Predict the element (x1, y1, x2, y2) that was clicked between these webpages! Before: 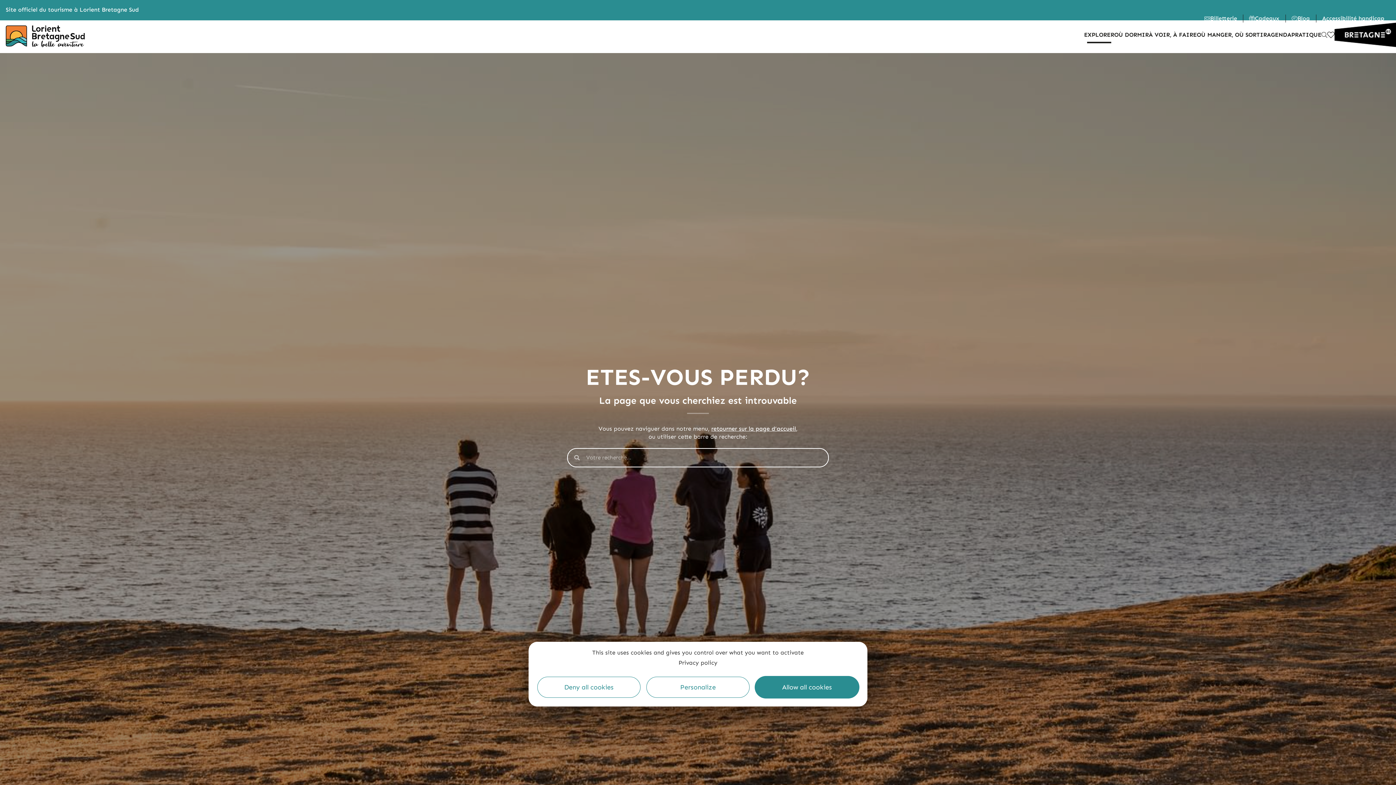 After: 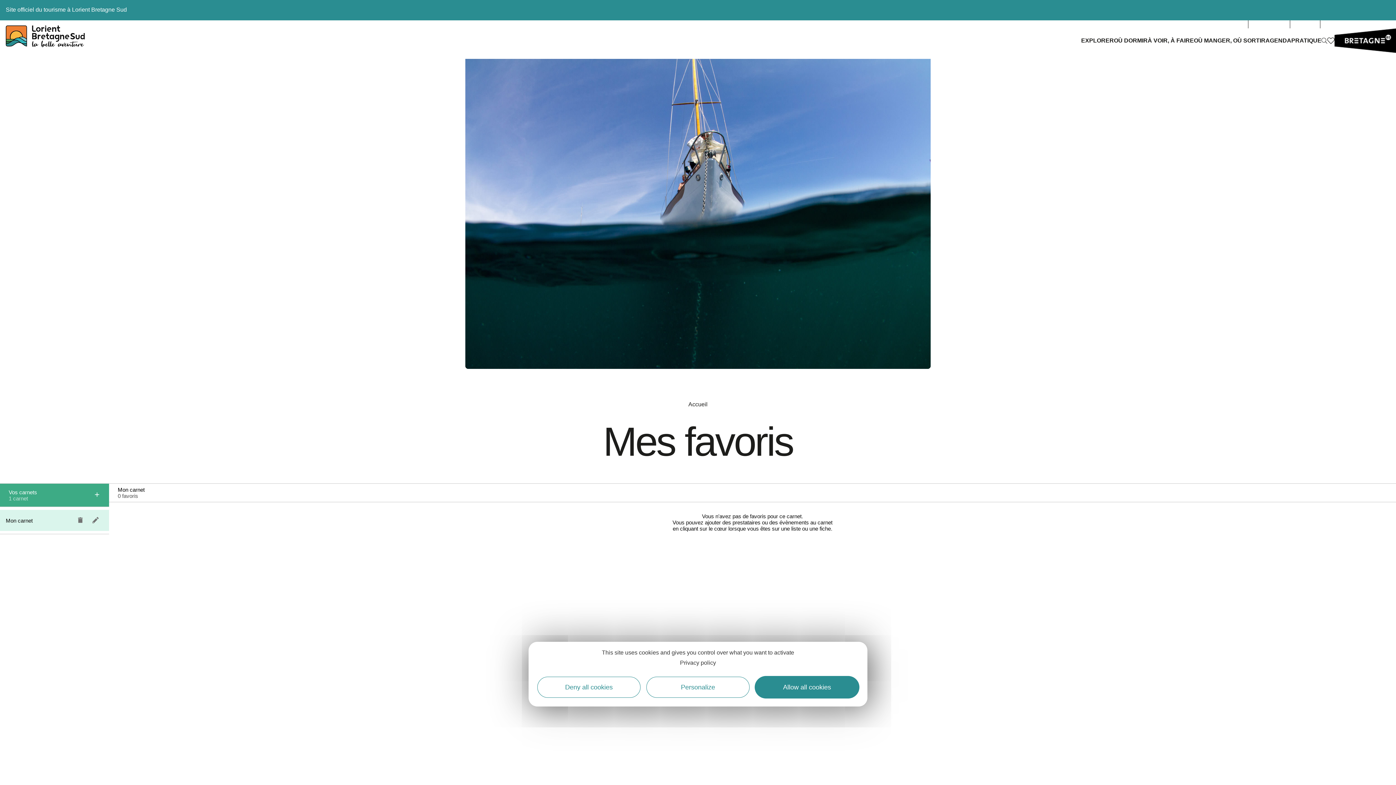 Action: bbox: (1327, 31, 1334, 38) label: 0